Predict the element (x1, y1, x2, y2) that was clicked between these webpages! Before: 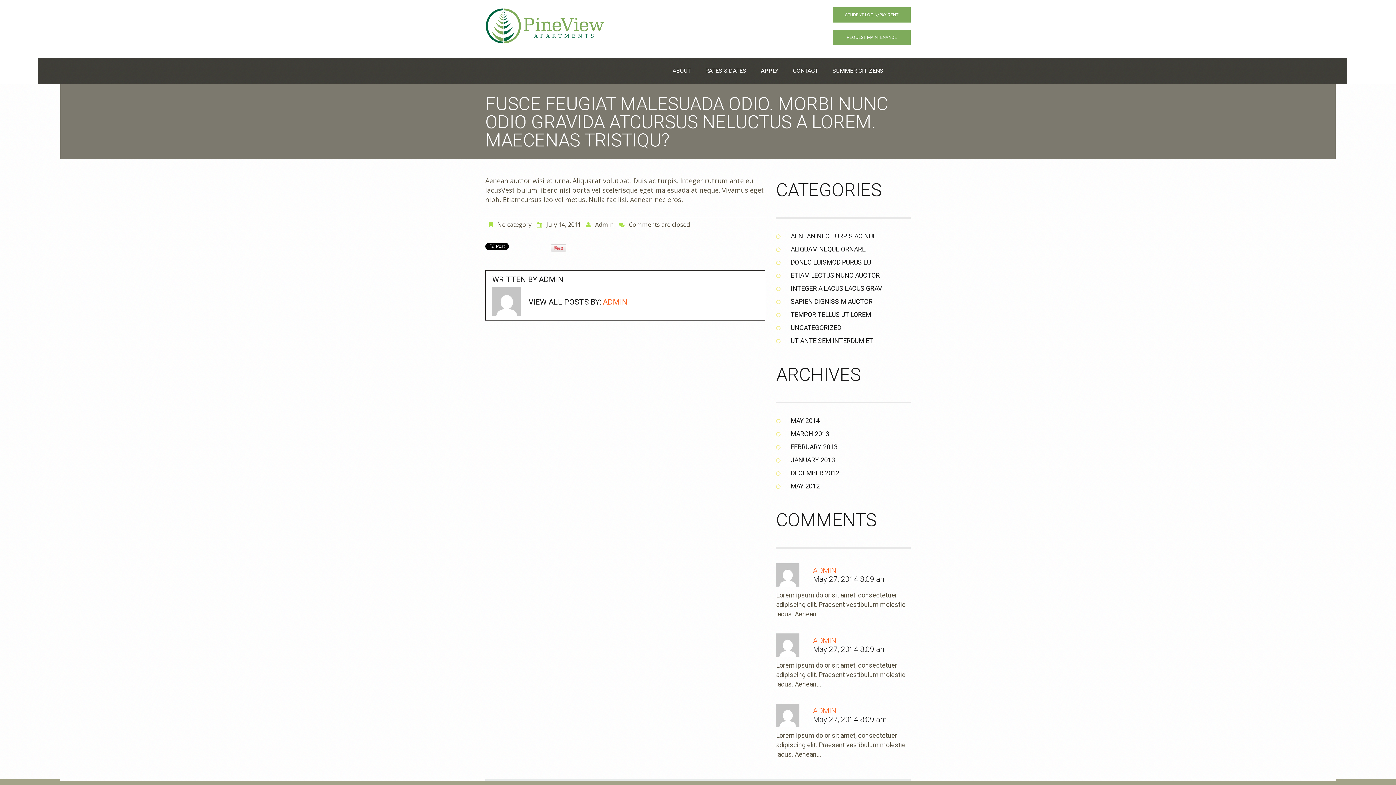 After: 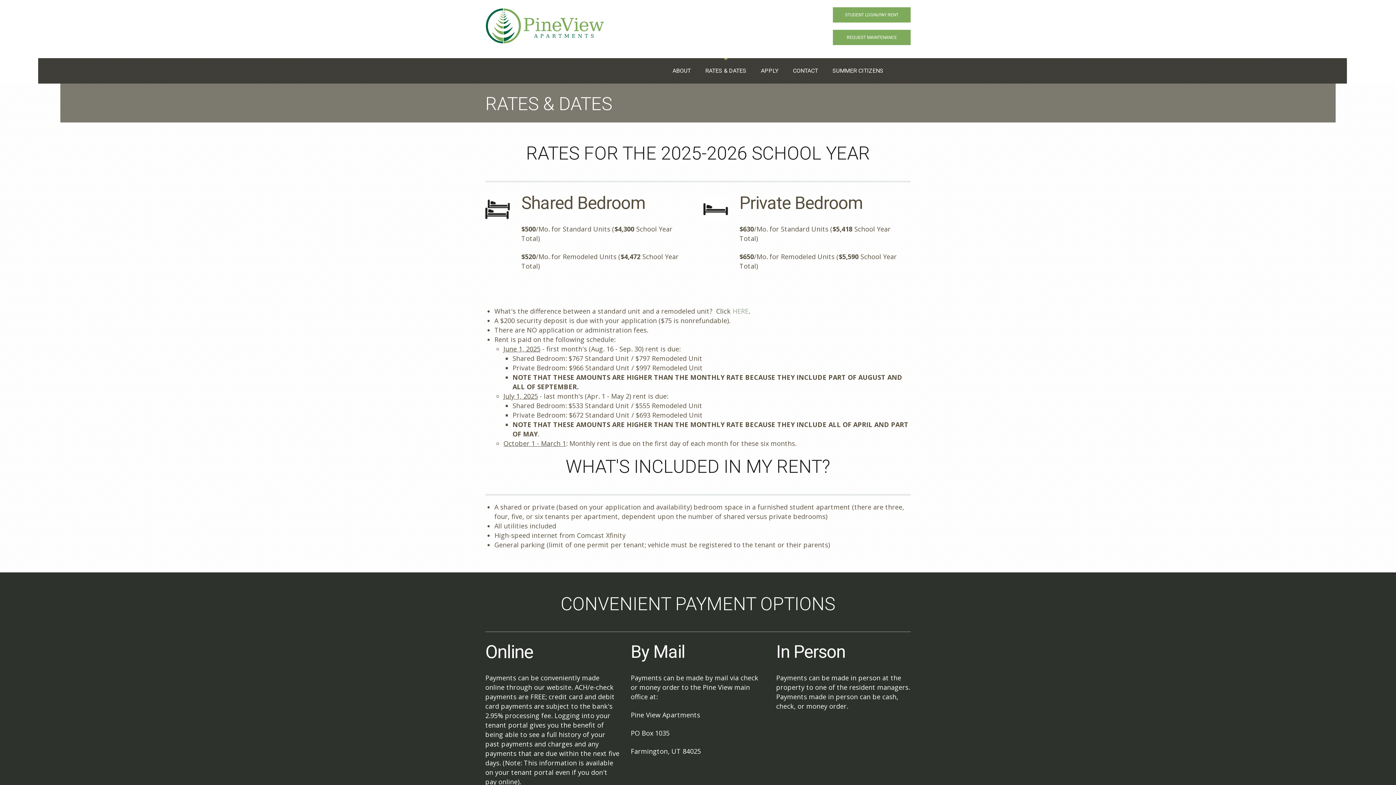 Action: label: RATES & DATES
RATES & DATES bbox: (703, 58, 748, 83)